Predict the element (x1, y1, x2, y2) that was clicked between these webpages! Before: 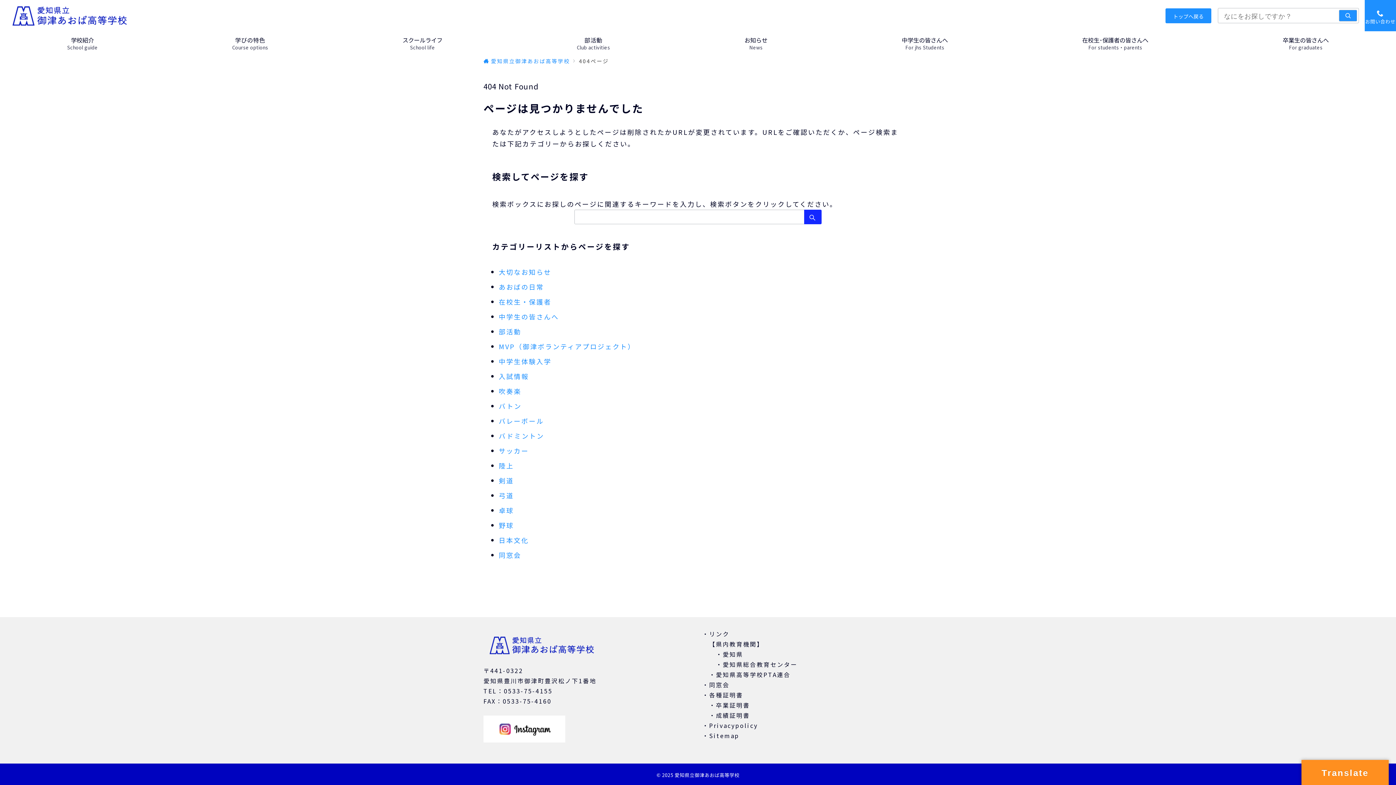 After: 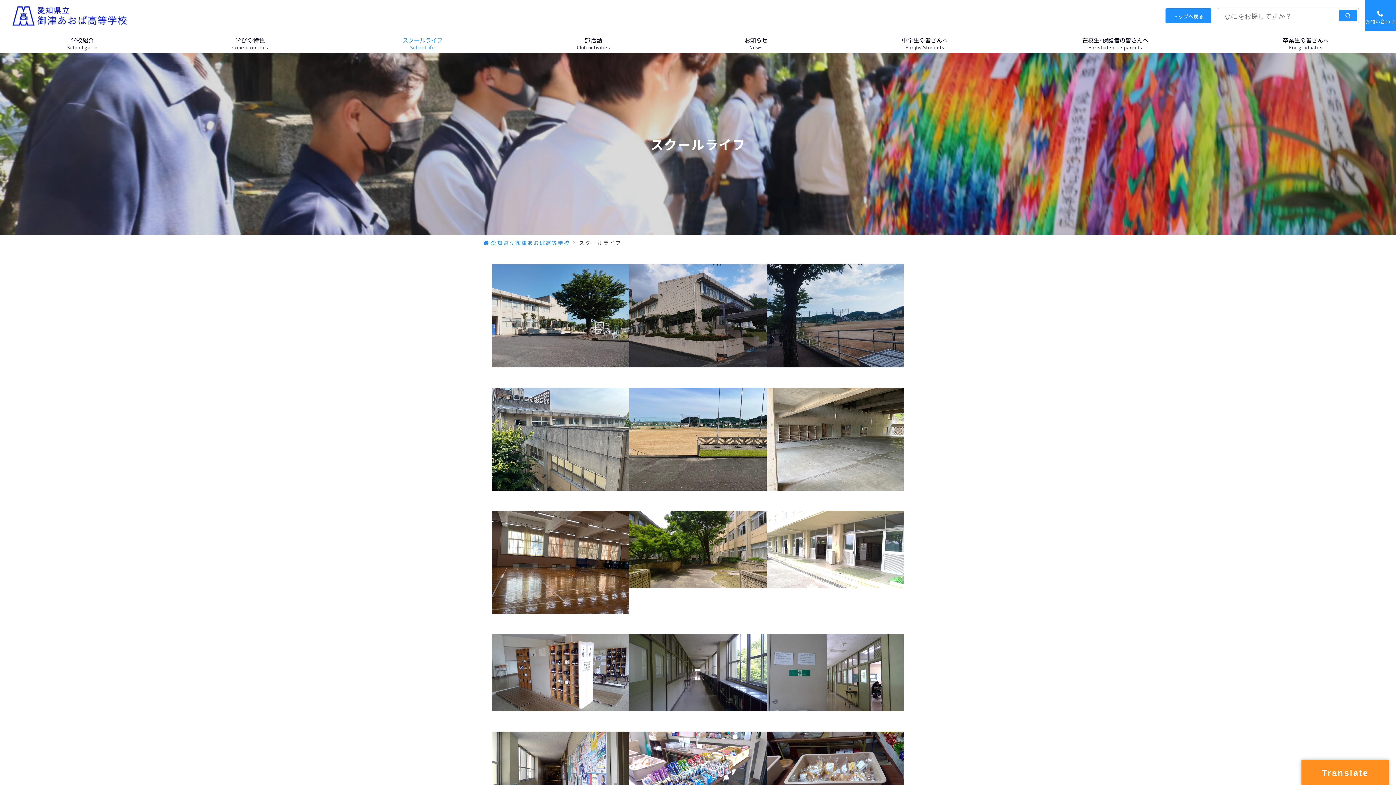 Action: bbox: (393, 31, 451, 53) label: スクールライフ
School life